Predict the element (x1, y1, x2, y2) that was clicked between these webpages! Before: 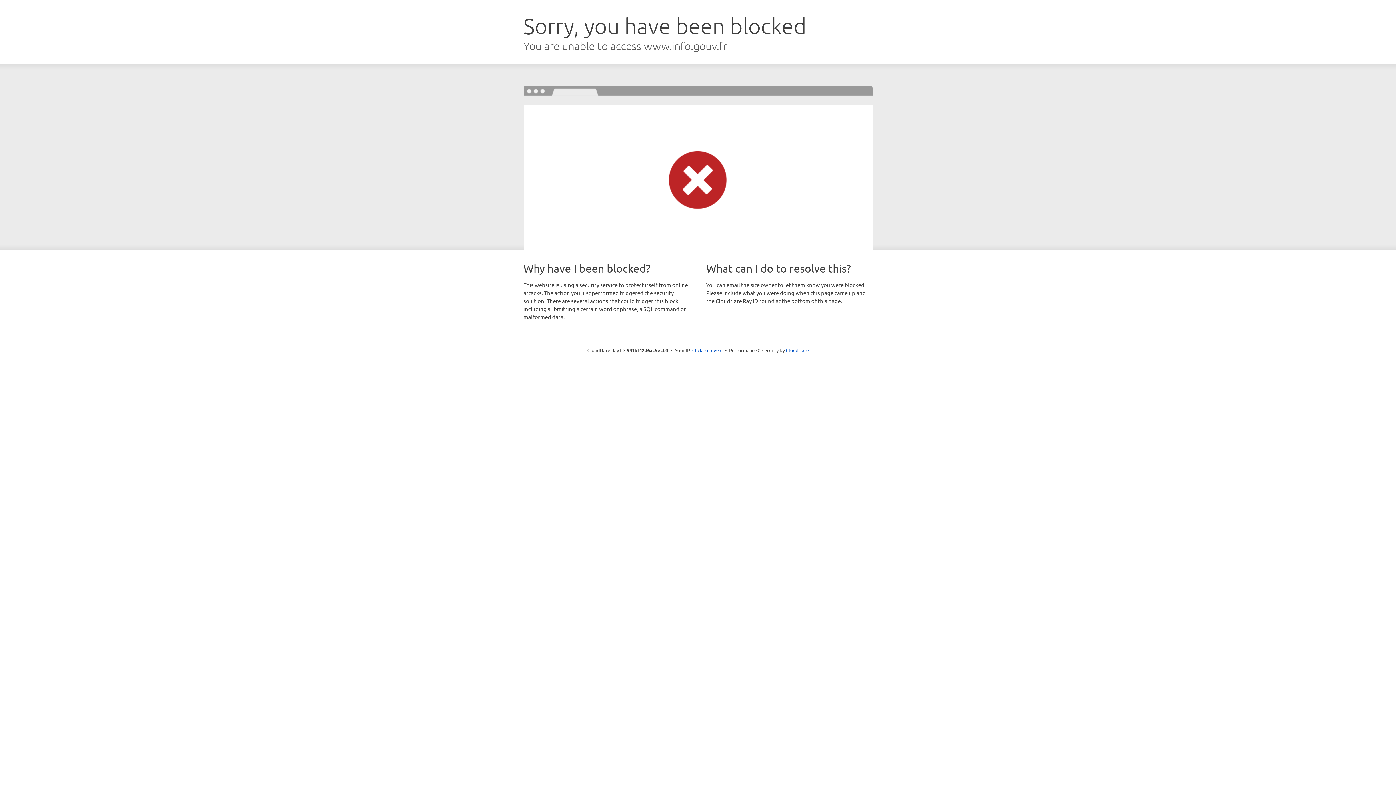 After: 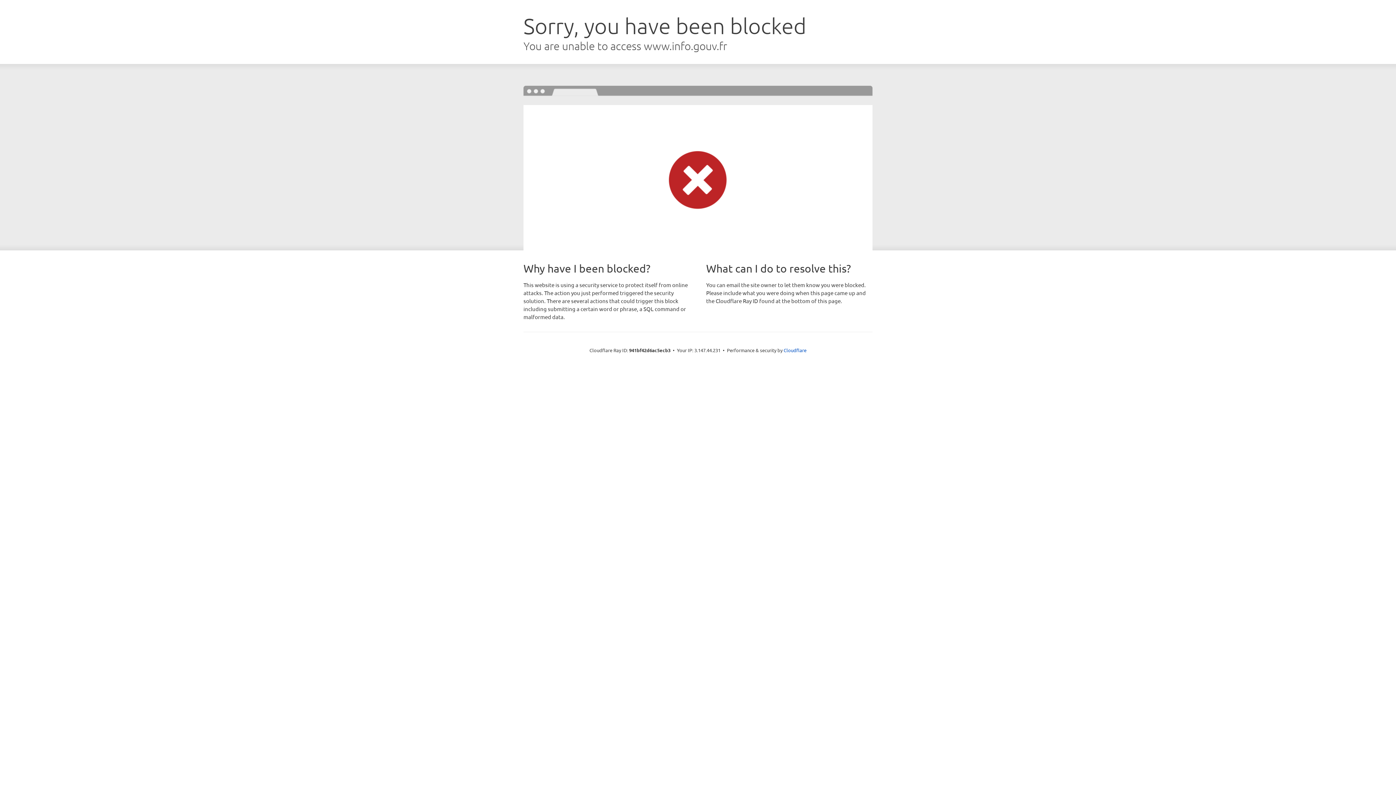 Action: bbox: (692, 346, 722, 353) label: Click to reveal